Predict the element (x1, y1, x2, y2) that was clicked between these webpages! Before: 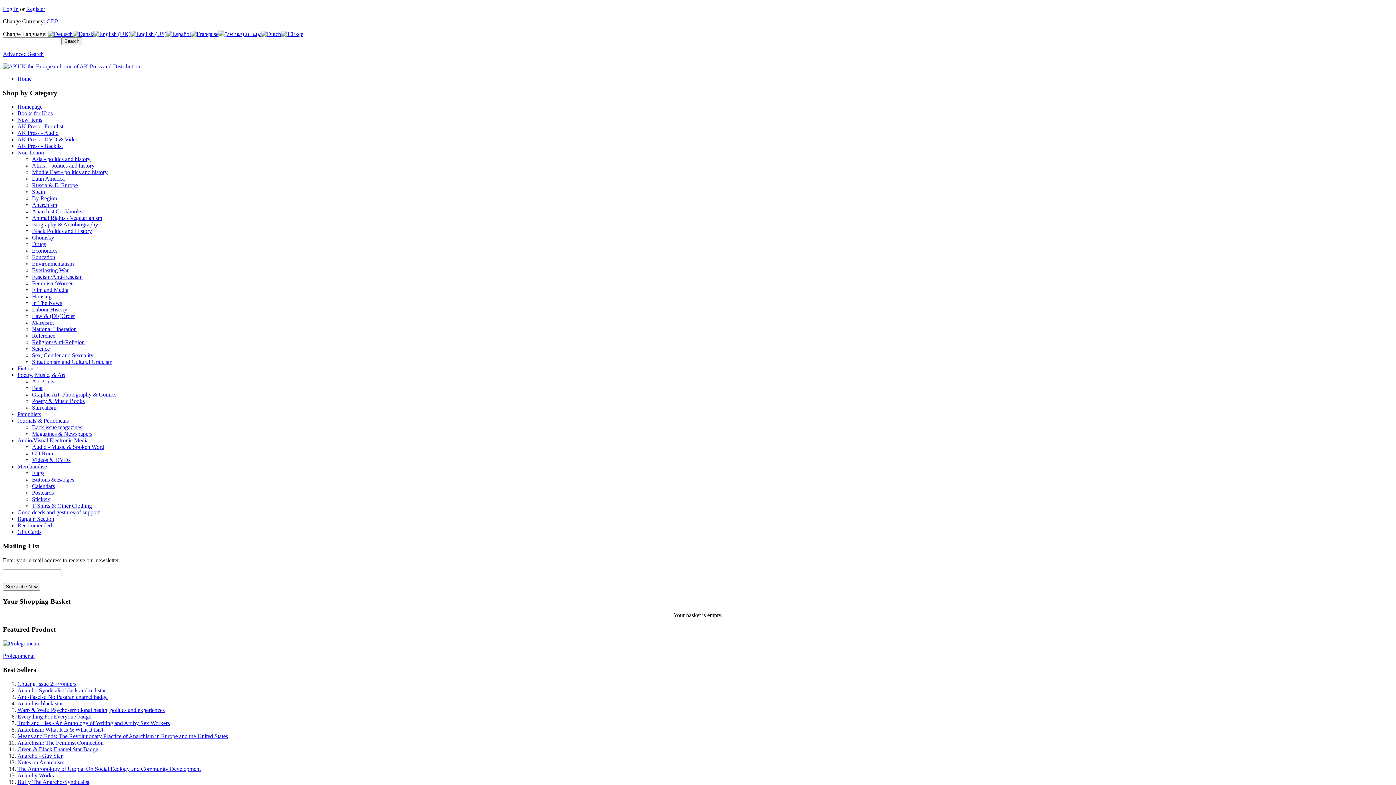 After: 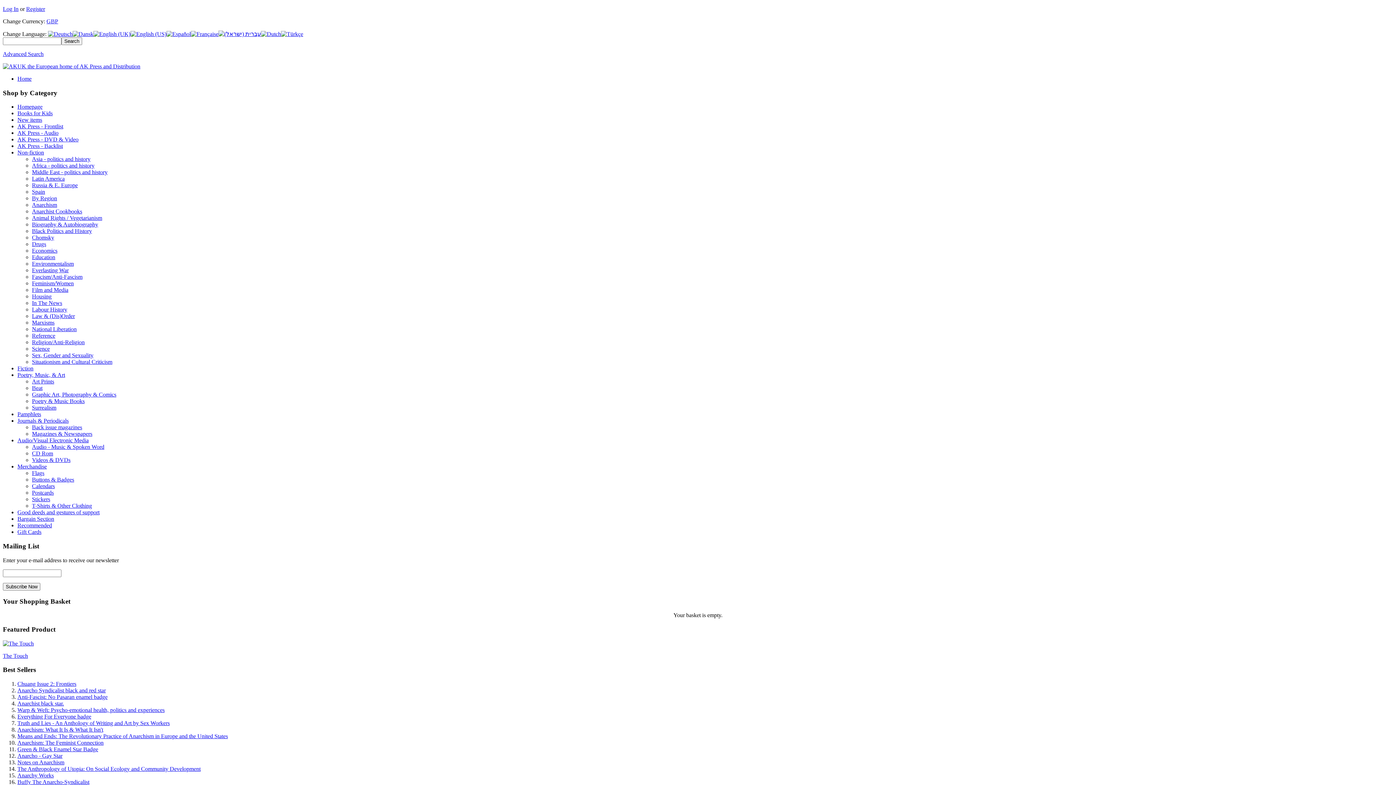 Action: bbox: (17, 516, 54, 522) label: Bargain Section